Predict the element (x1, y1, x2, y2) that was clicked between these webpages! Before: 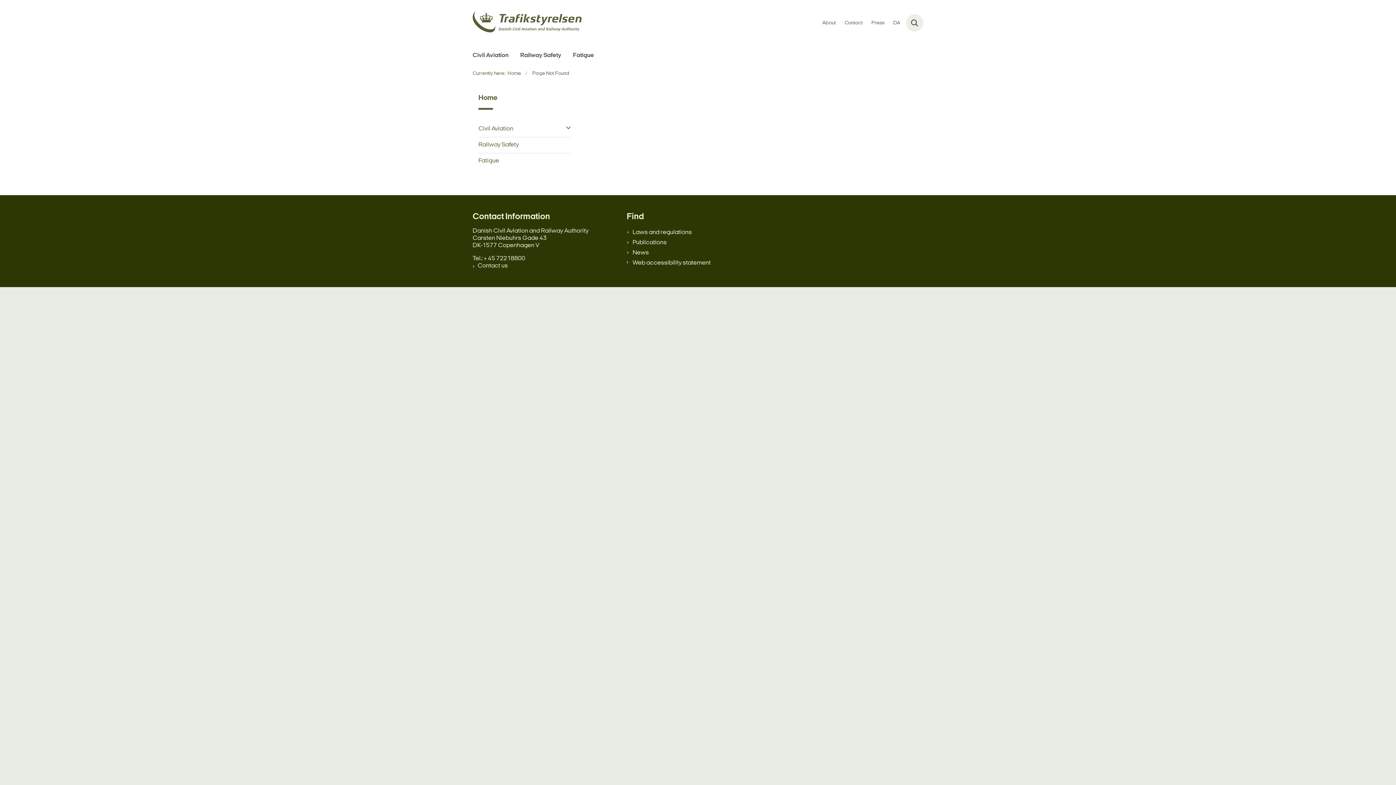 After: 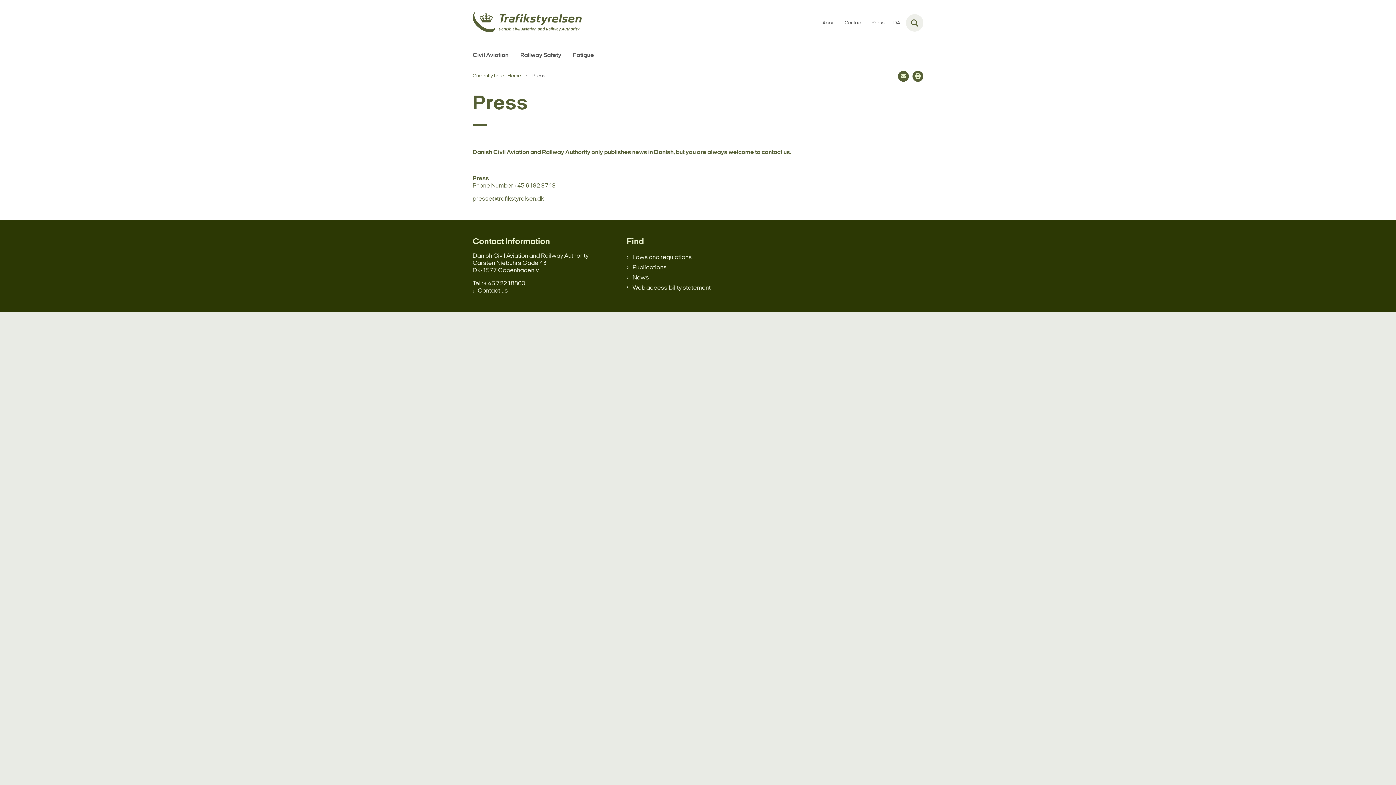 Action: bbox: (871, 20, 884, 26) label: Press